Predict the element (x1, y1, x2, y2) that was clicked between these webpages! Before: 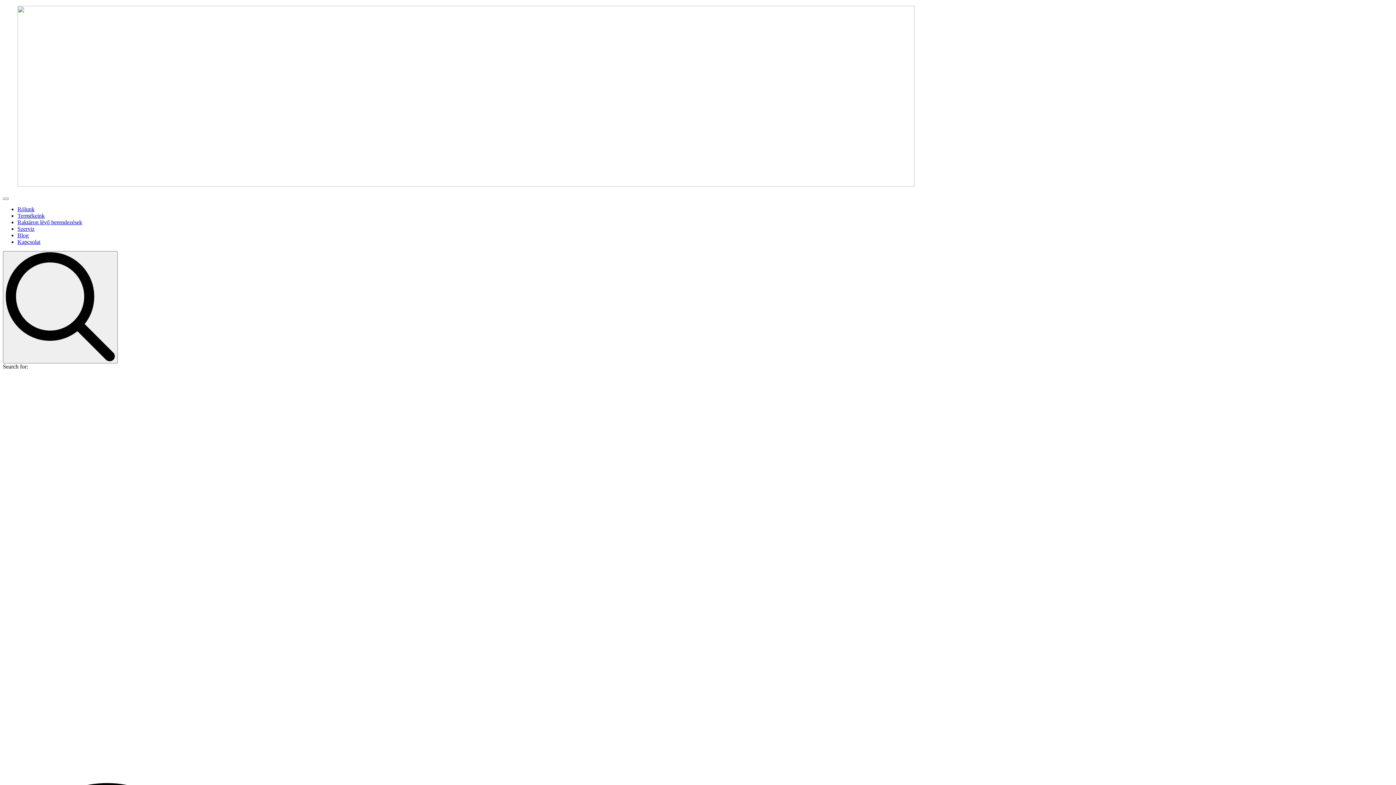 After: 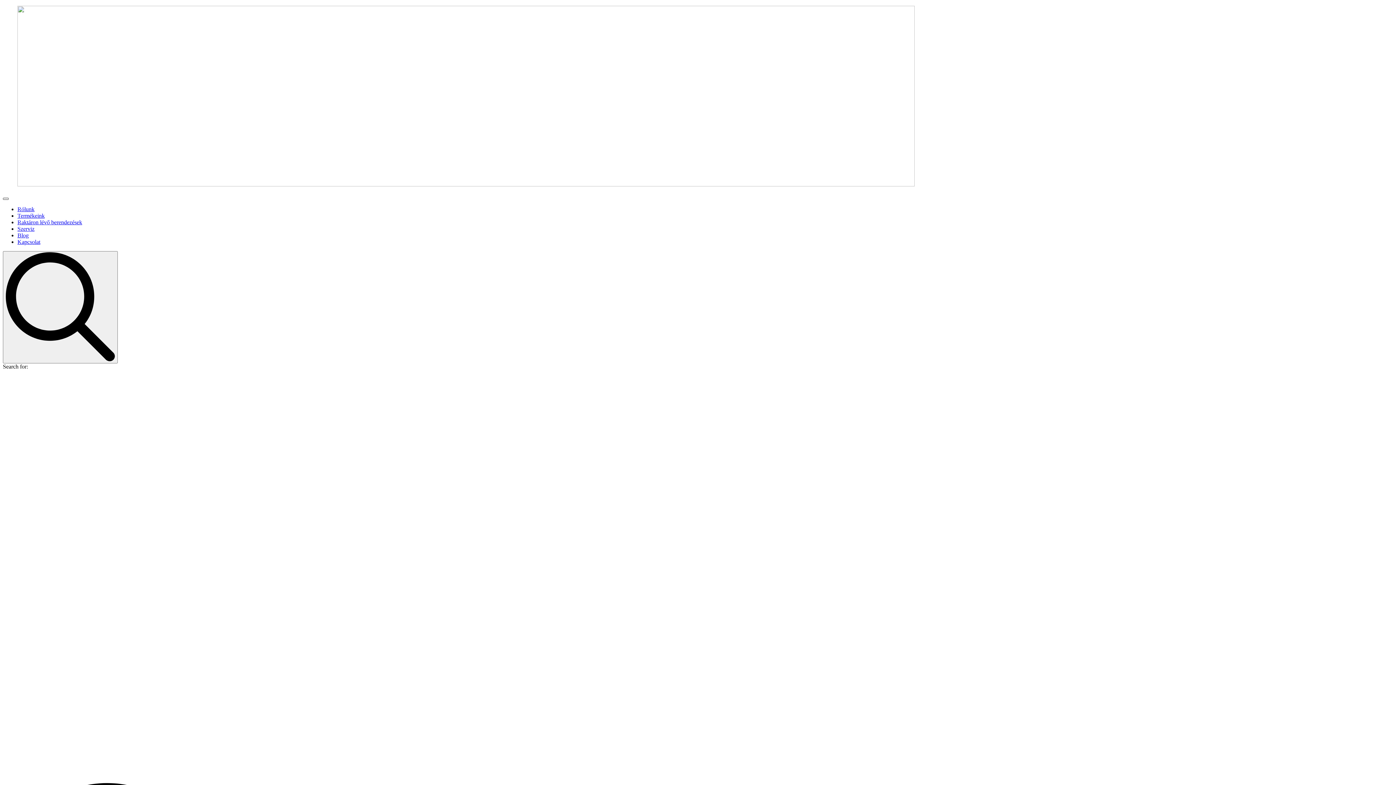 Action: bbox: (2, 197, 8, 200) label: Open Menu